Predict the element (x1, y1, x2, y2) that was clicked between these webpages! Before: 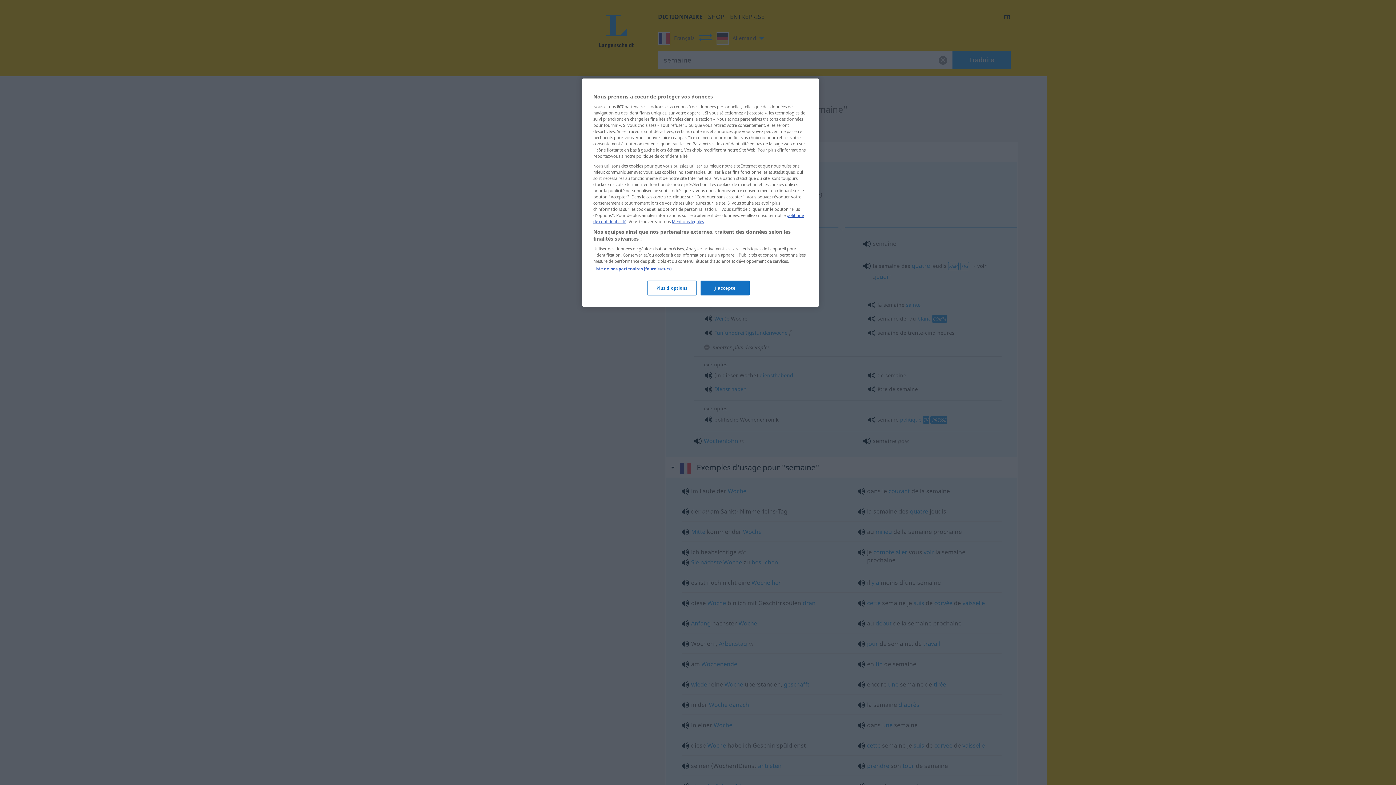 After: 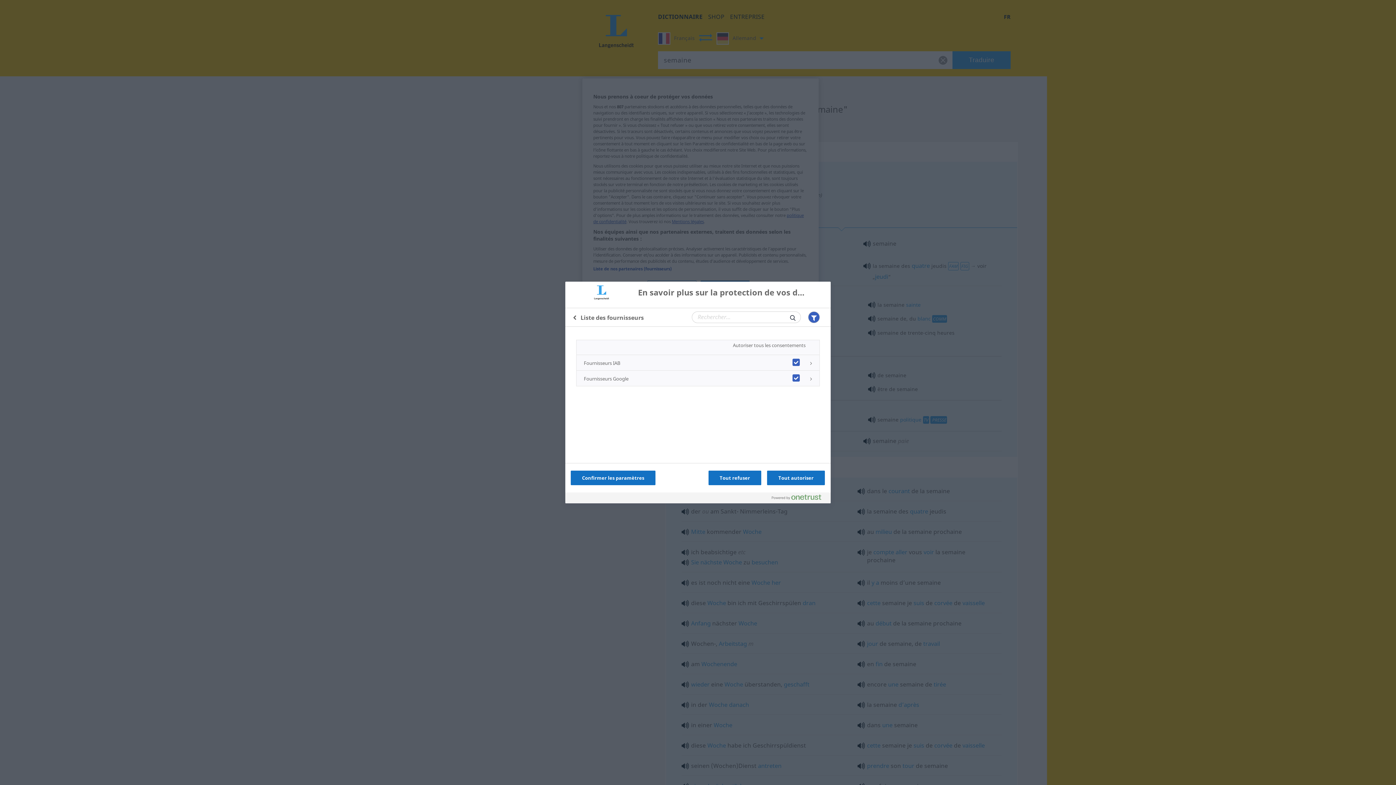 Action: bbox: (593, 266, 671, 271) label: Liste de nos partenaires (fournisseurs)